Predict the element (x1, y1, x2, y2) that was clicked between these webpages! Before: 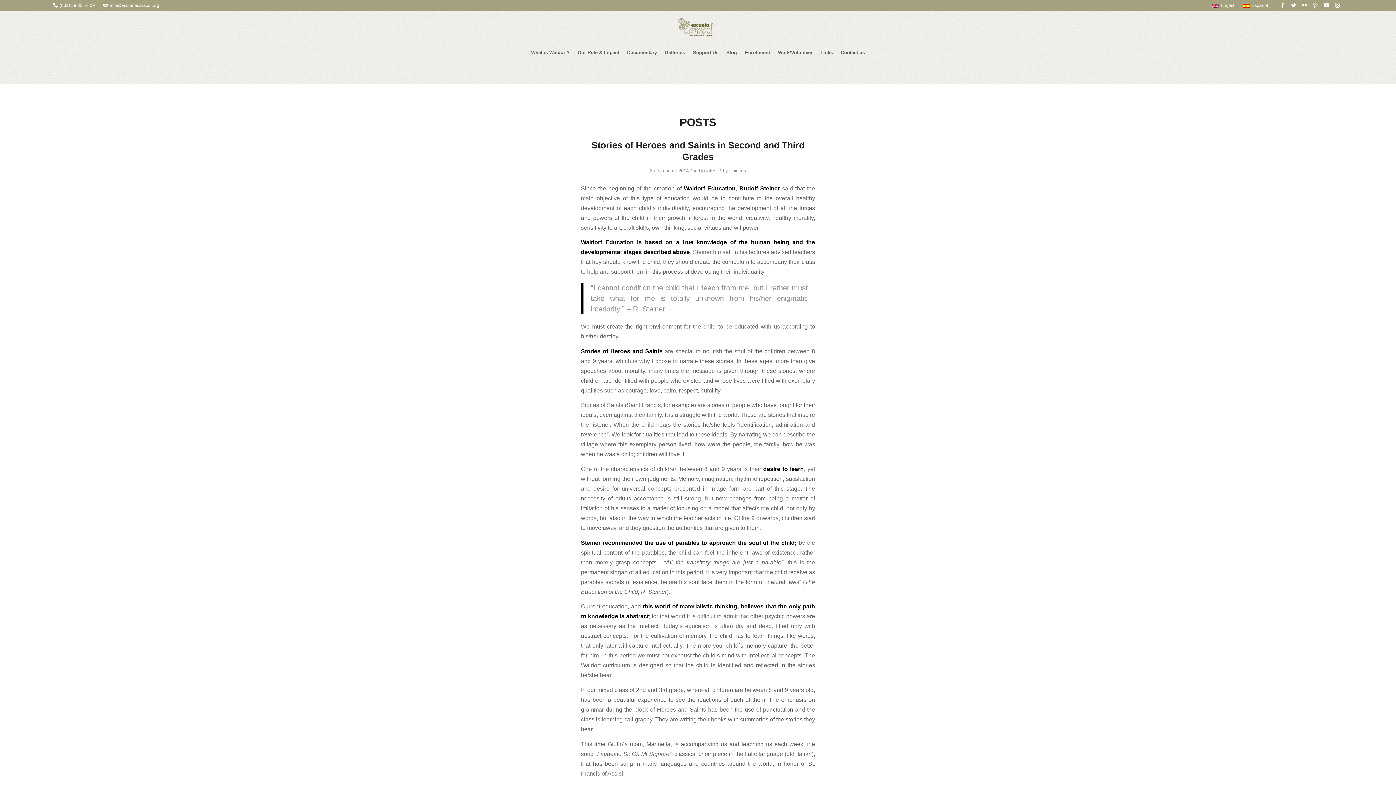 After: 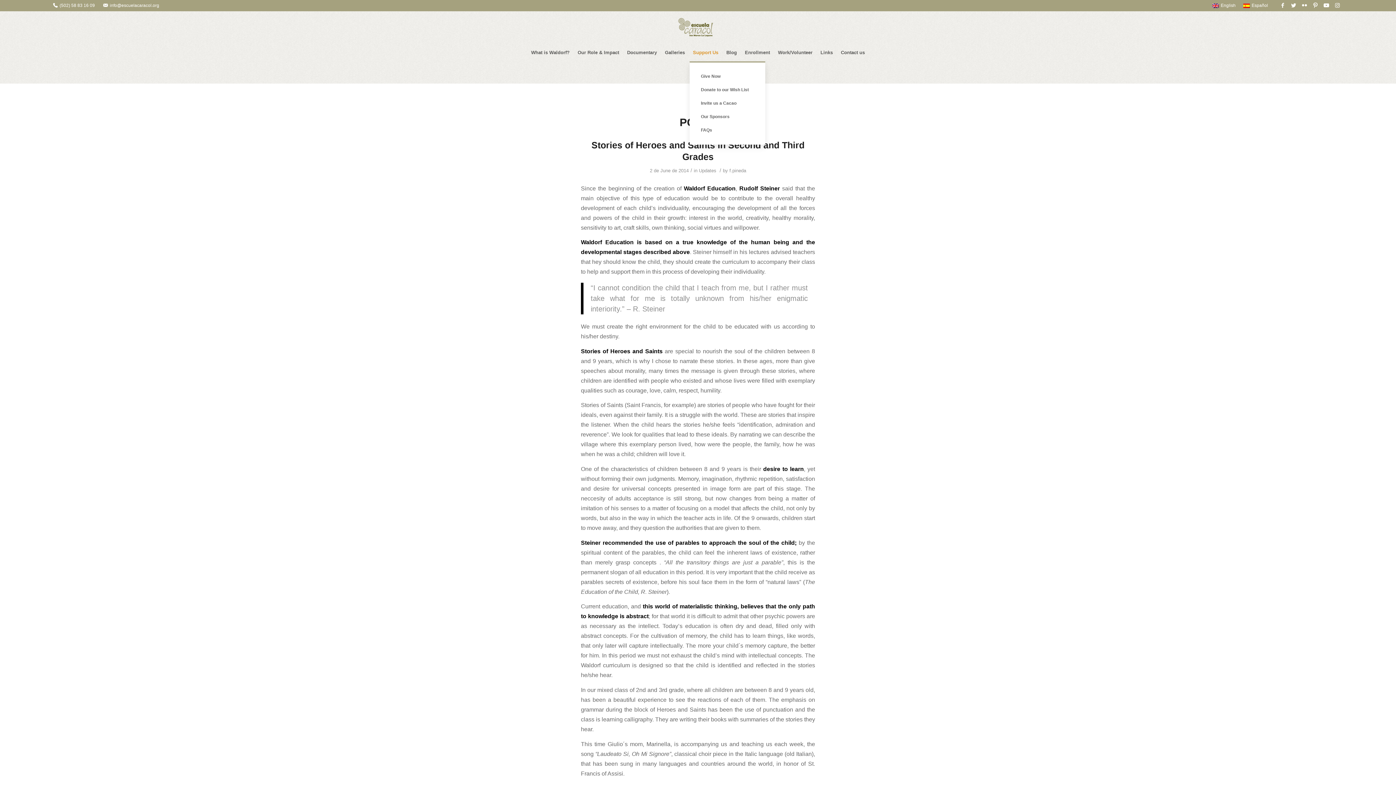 Action: bbox: (689, 43, 721, 61) label: Support Us